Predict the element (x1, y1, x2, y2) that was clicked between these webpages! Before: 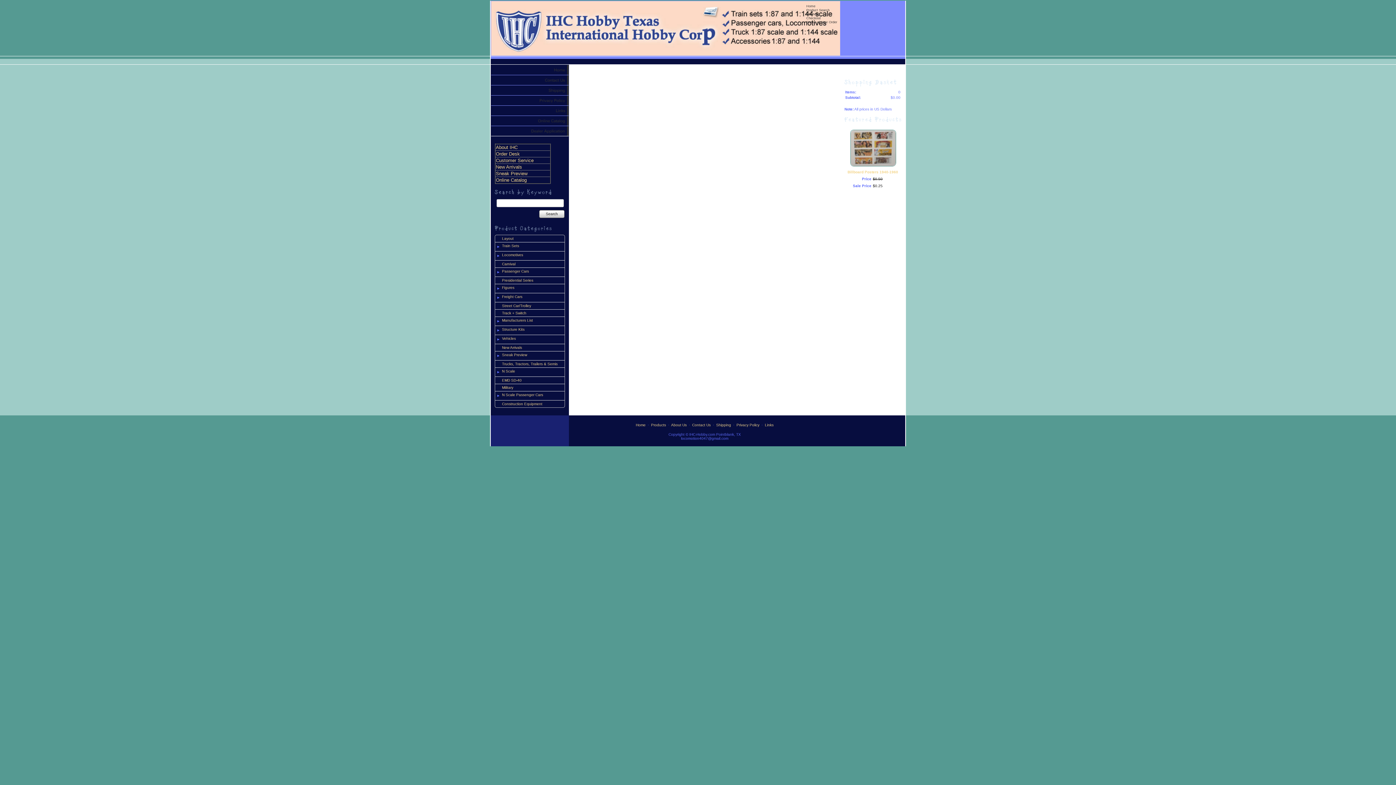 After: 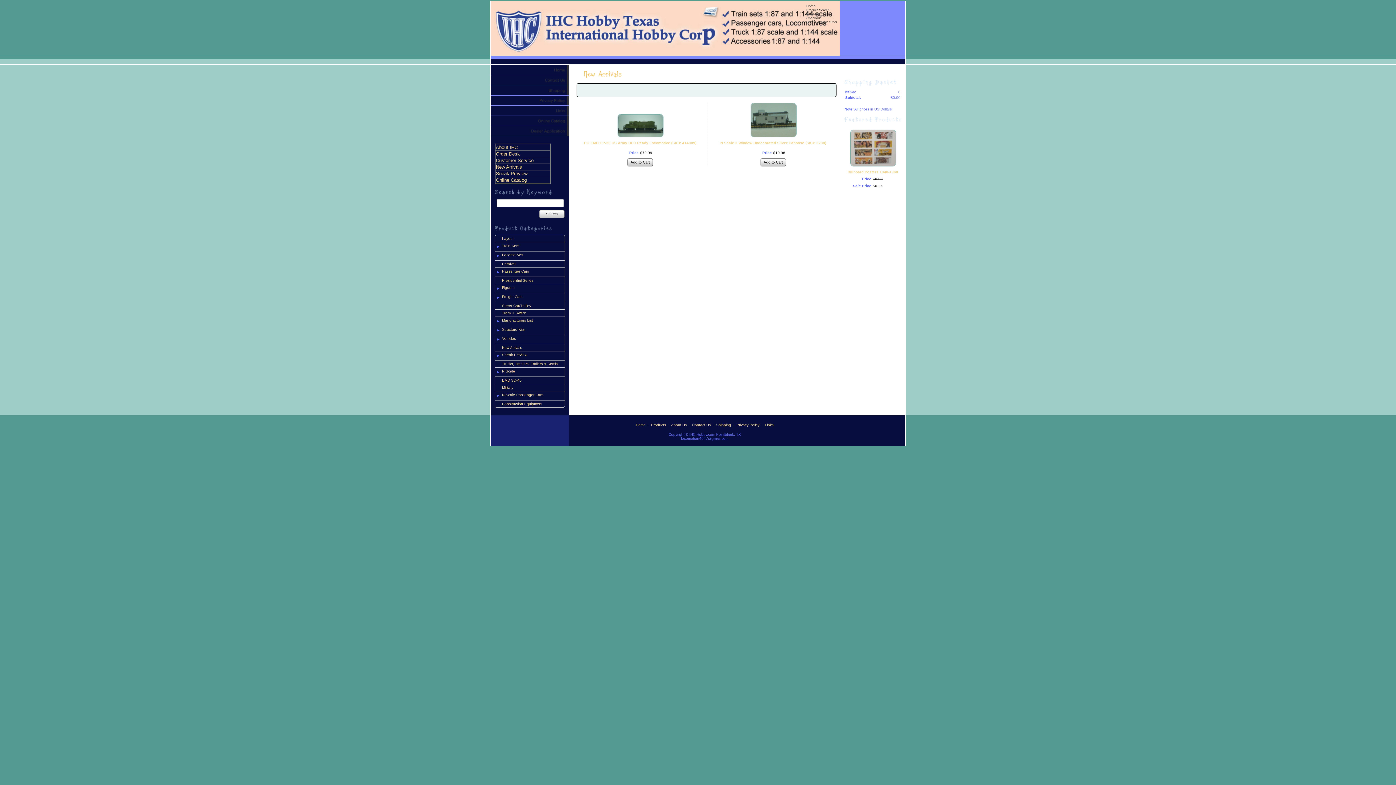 Action: label: New Arrivals bbox: (496, 165, 522, 169)